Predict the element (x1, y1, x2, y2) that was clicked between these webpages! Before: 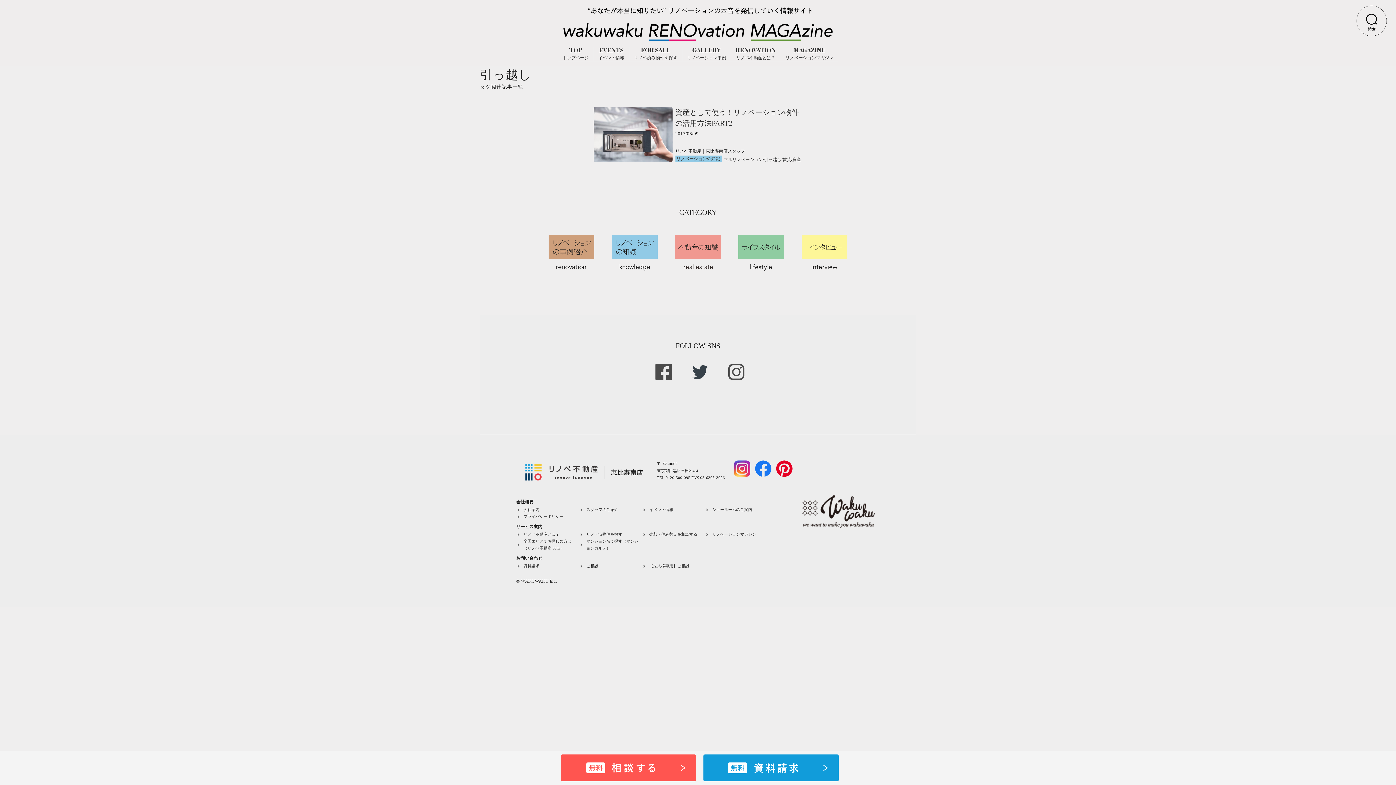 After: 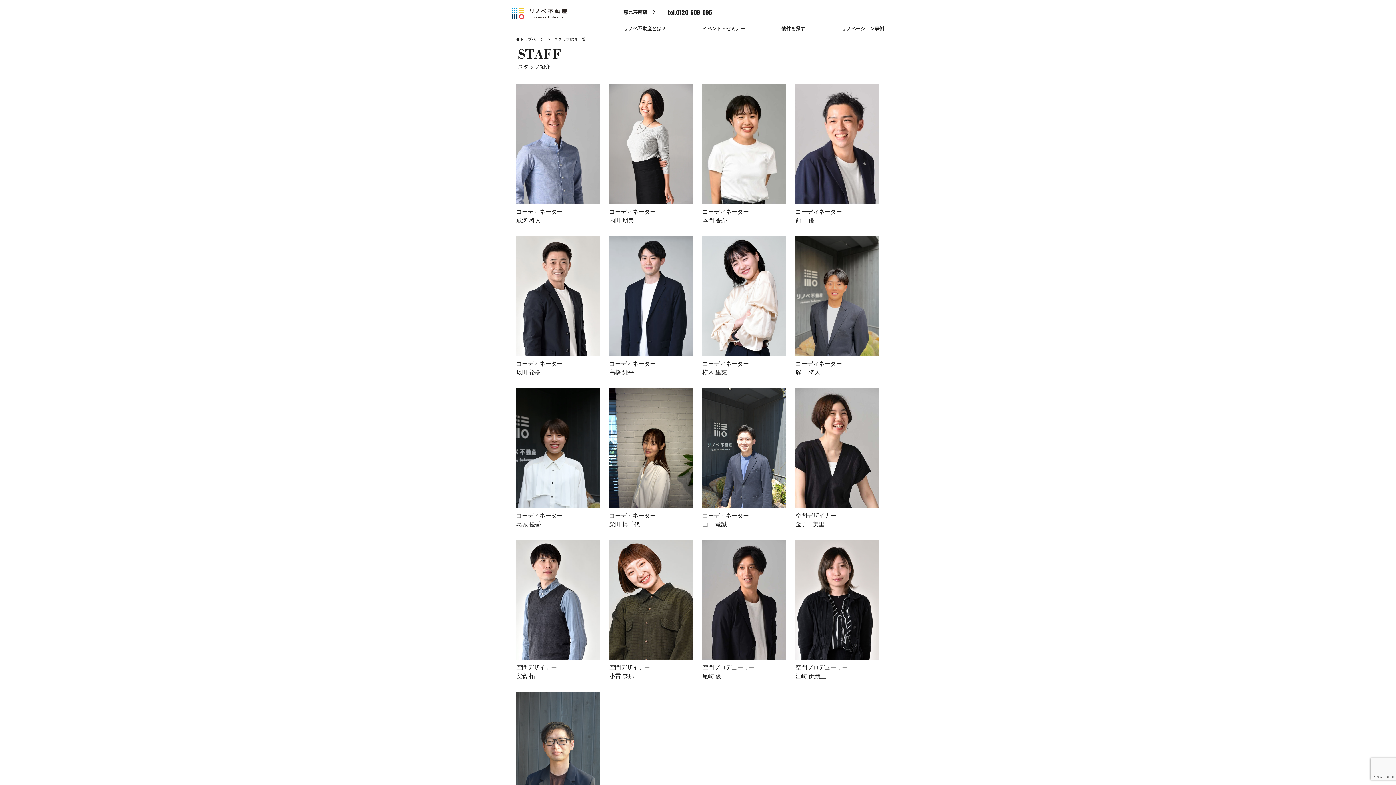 Action: label: スタッフのご紹介 bbox: (586, 507, 618, 511)